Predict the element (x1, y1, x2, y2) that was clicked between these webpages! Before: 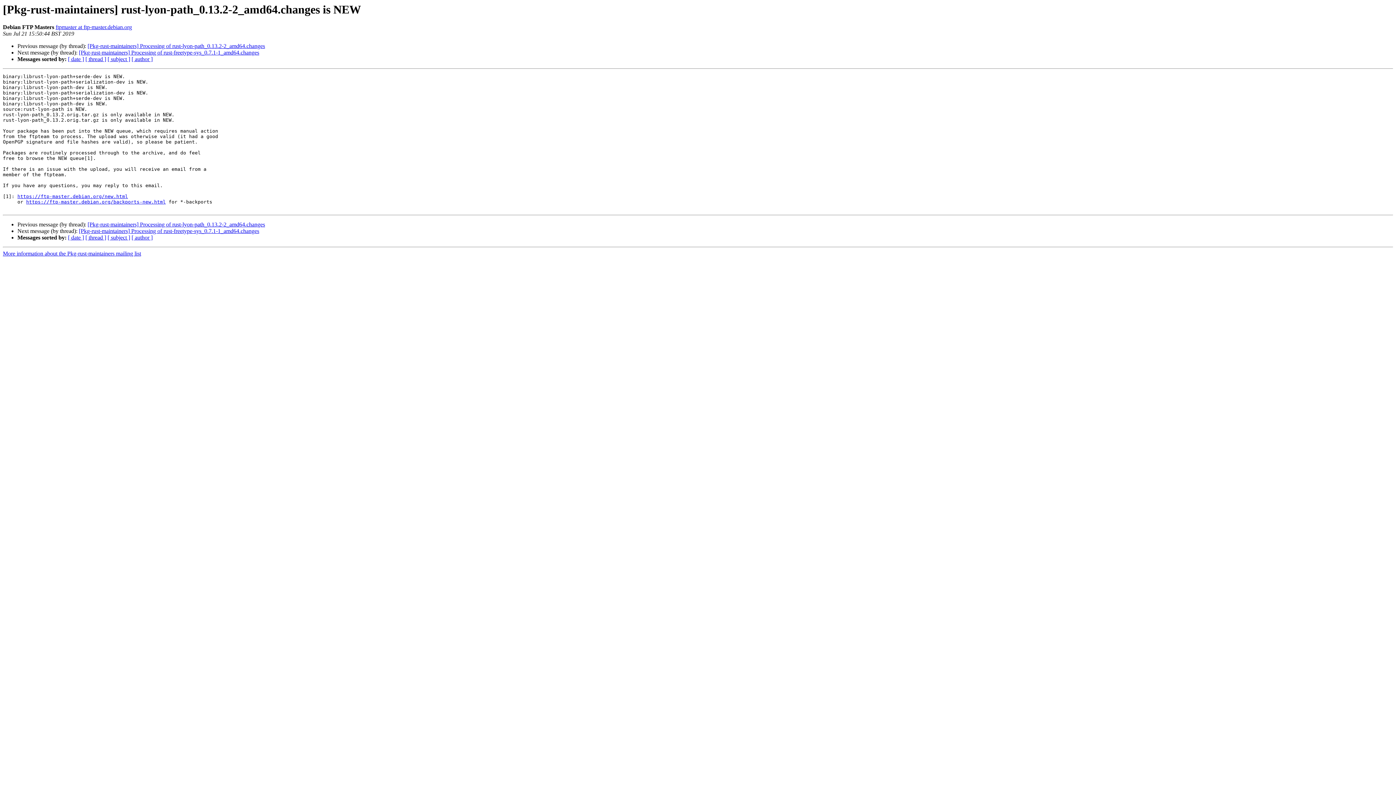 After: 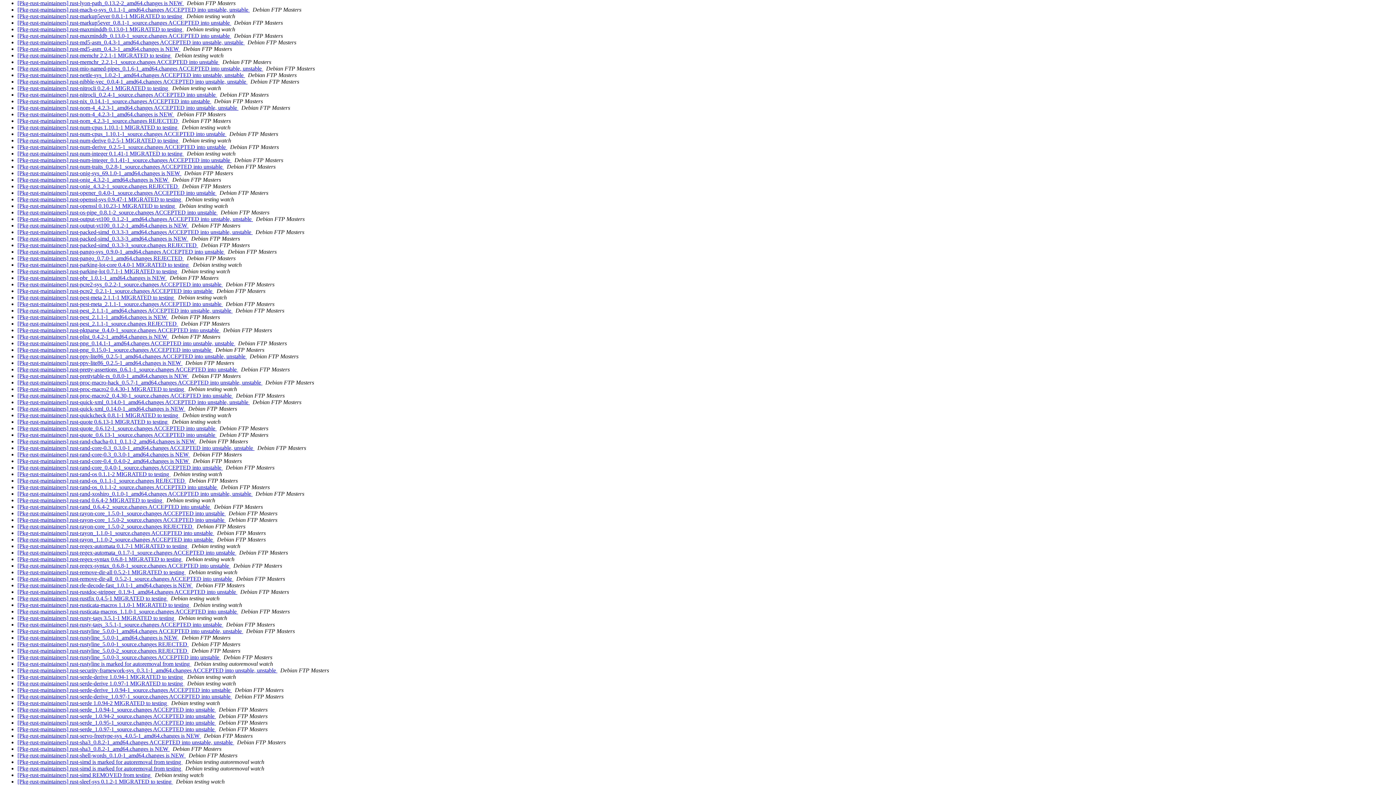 Action: label: [ subject ] bbox: (107, 234, 130, 240)